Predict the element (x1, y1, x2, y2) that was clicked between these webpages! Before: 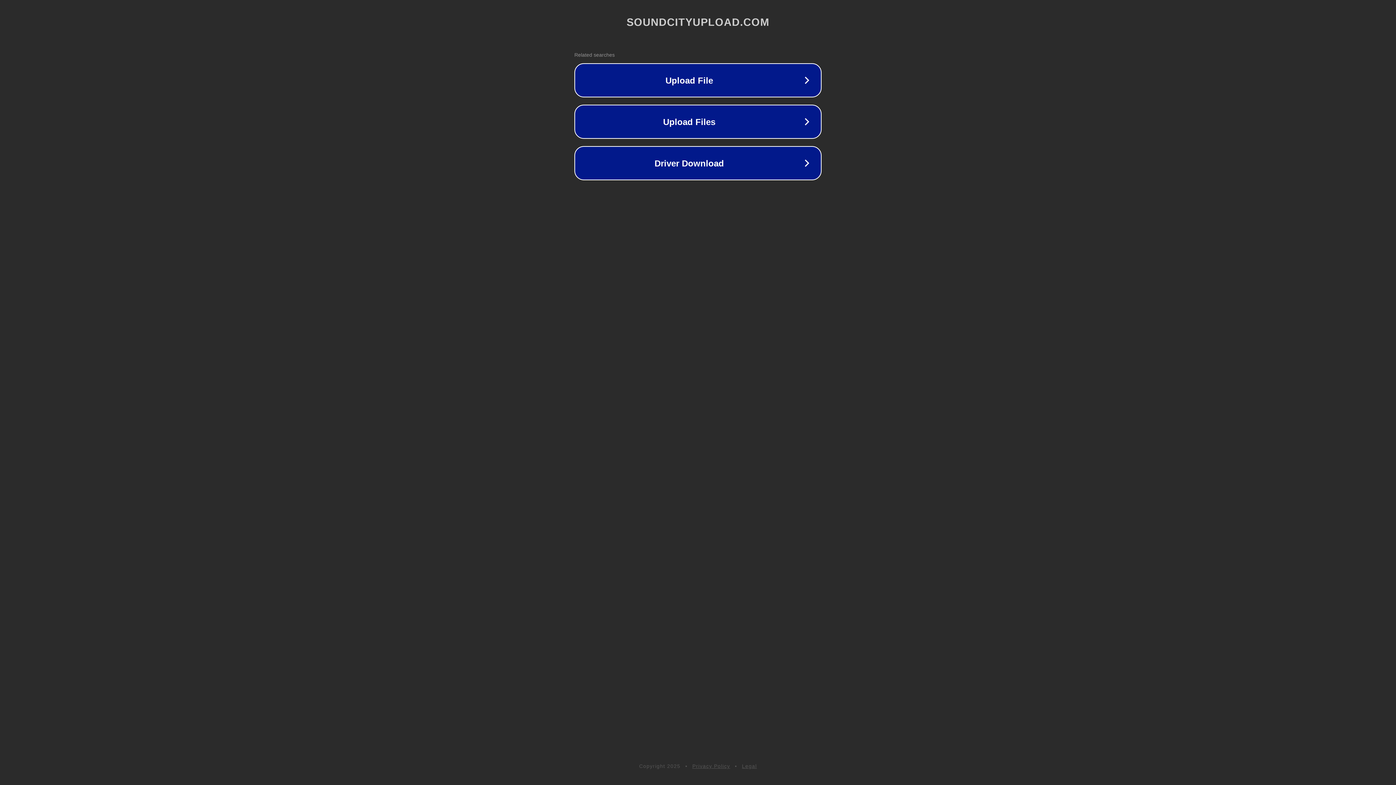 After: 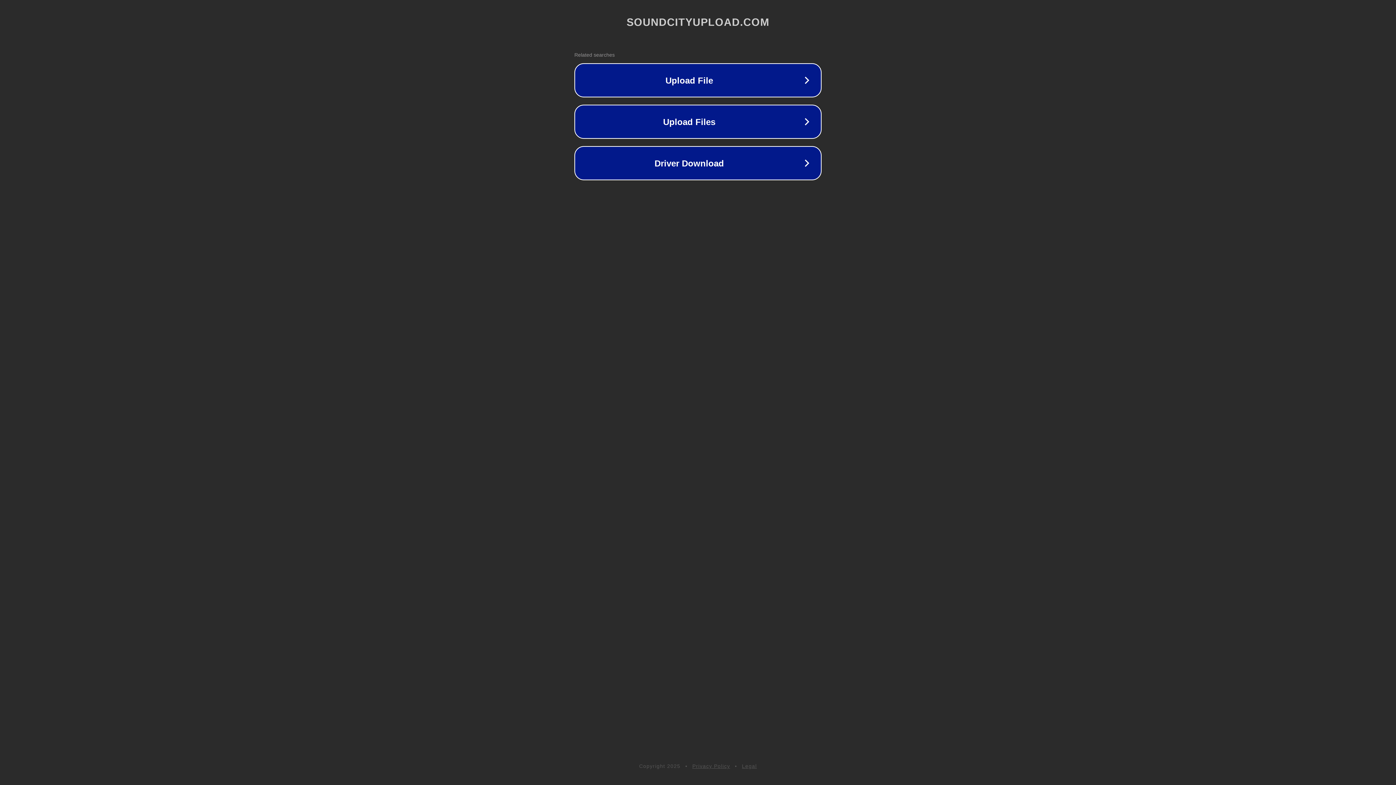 Action: label: Legal bbox: (742, 763, 757, 769)